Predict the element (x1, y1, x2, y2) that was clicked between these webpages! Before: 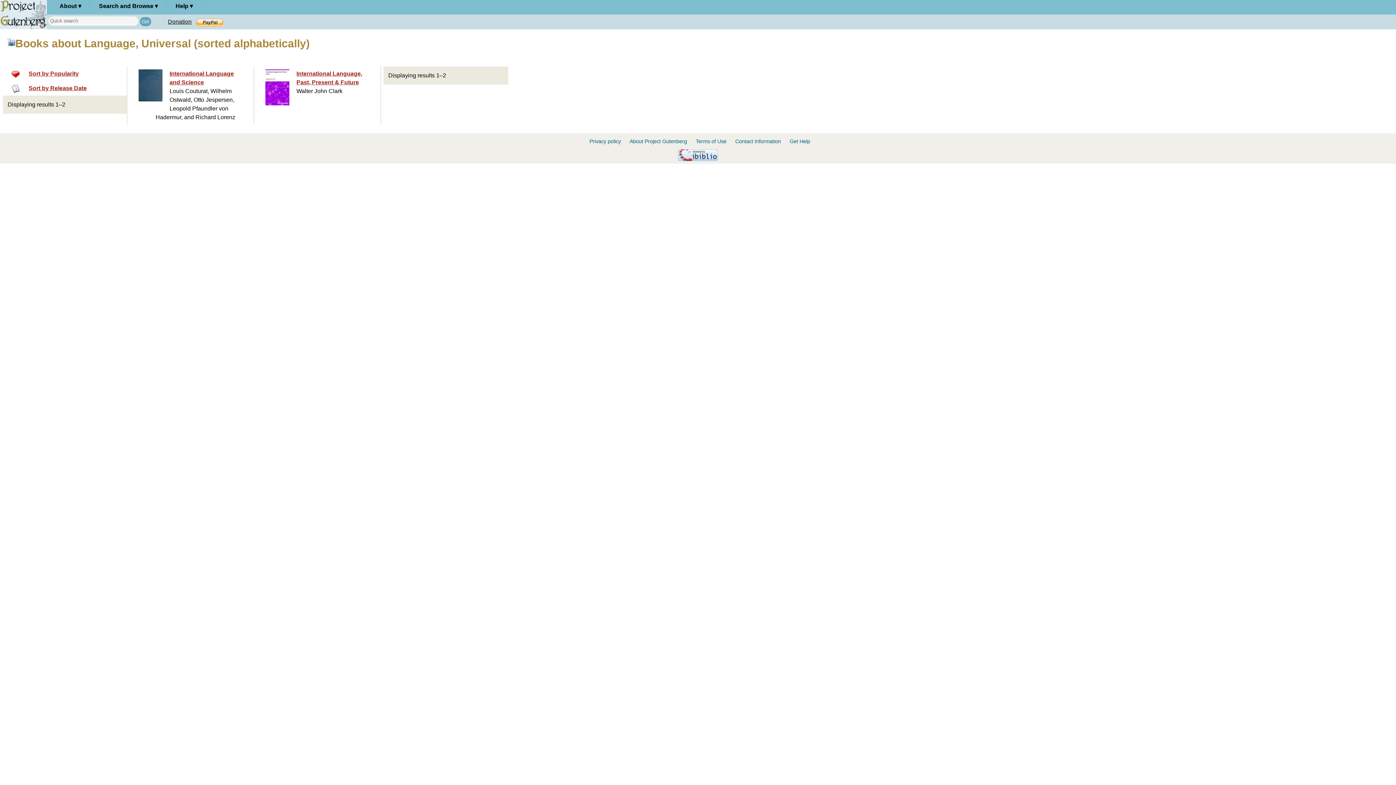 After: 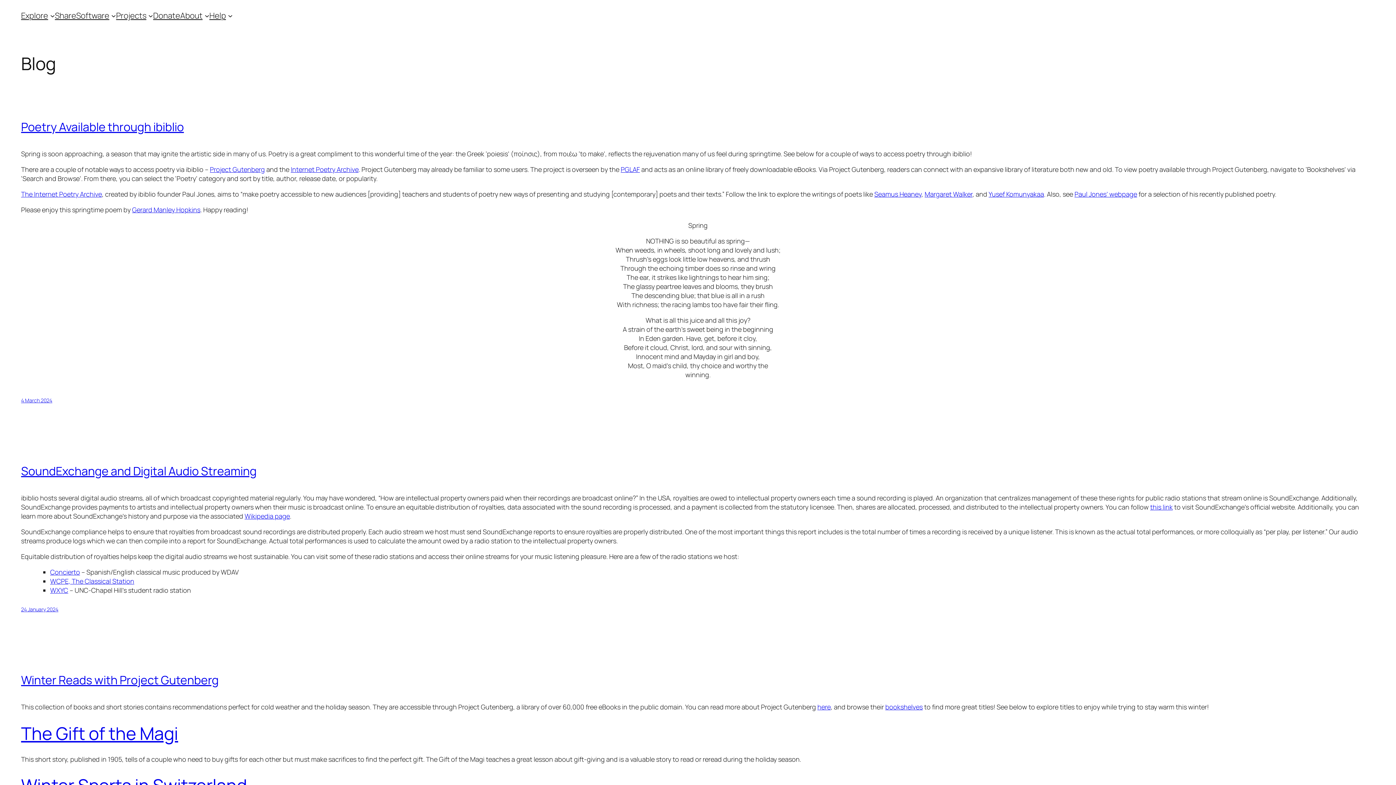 Action: bbox: (678, 156, 718, 162)